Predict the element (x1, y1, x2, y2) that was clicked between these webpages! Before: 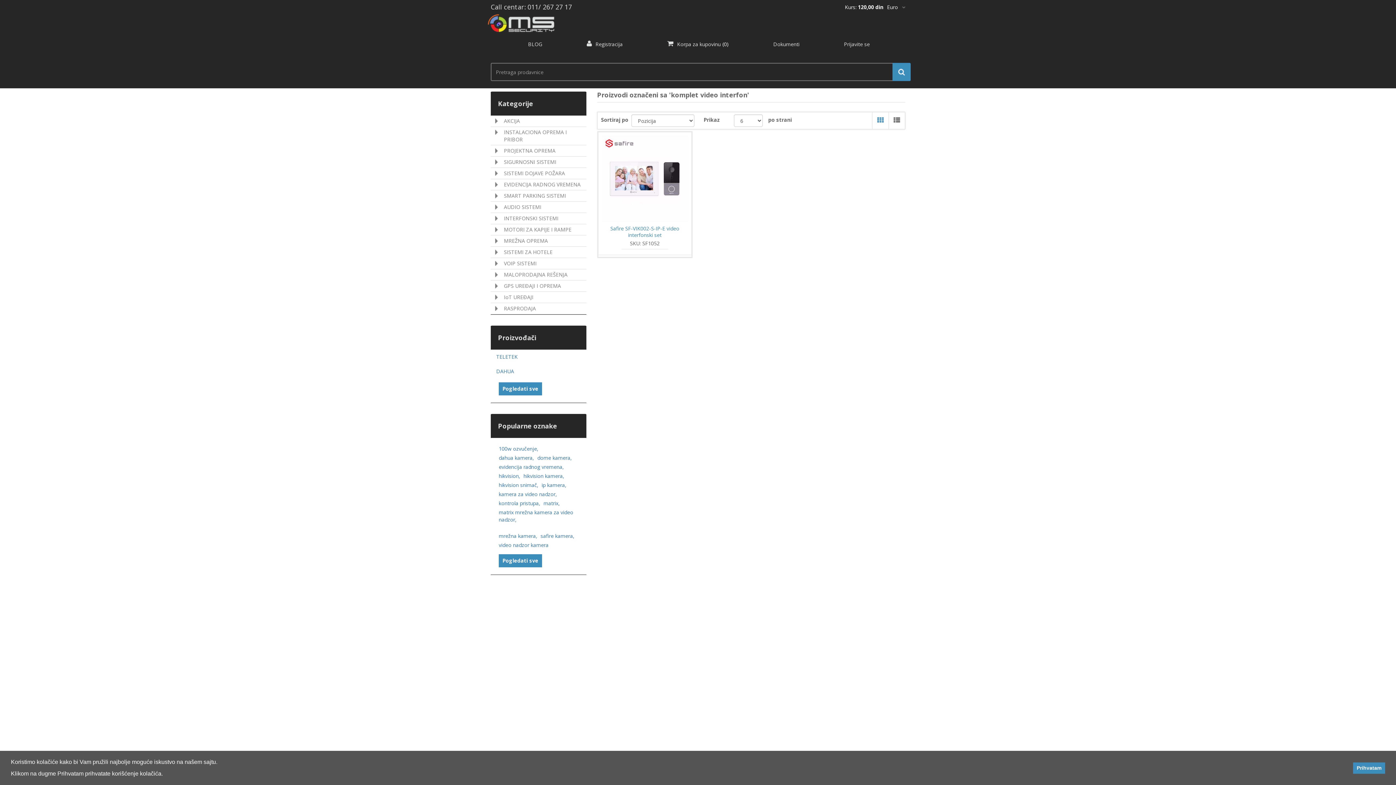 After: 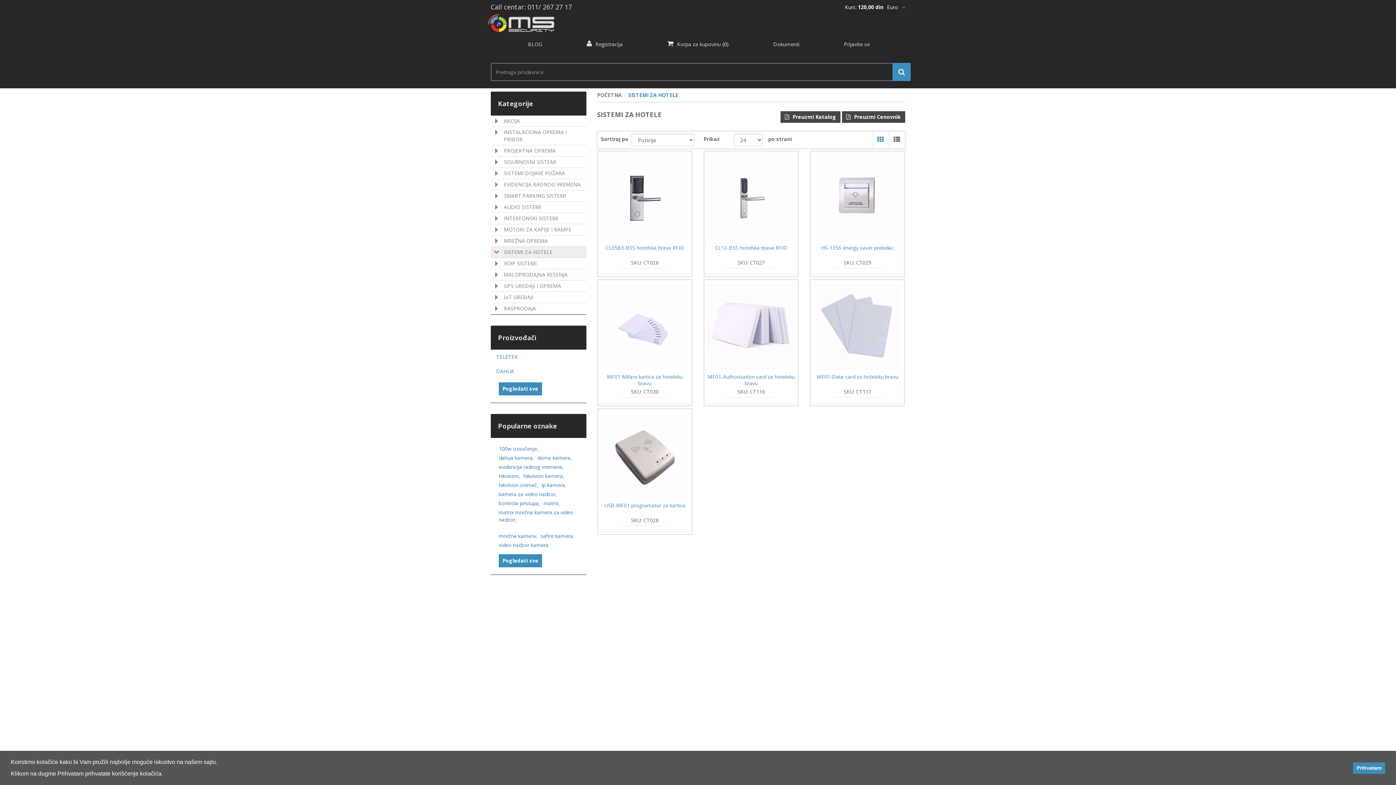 Action: bbox: (500, 246, 586, 257) label: SISTEMI ZA HOTELE